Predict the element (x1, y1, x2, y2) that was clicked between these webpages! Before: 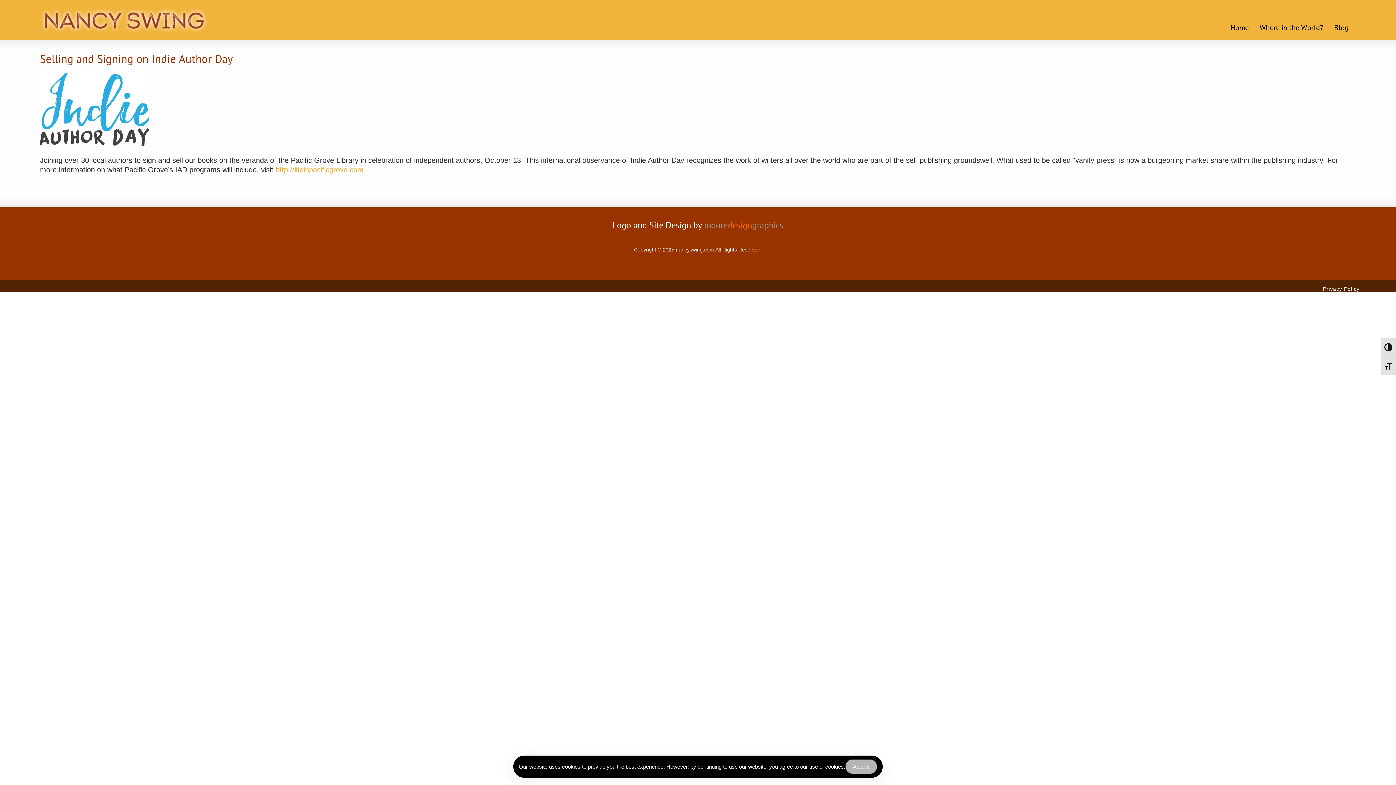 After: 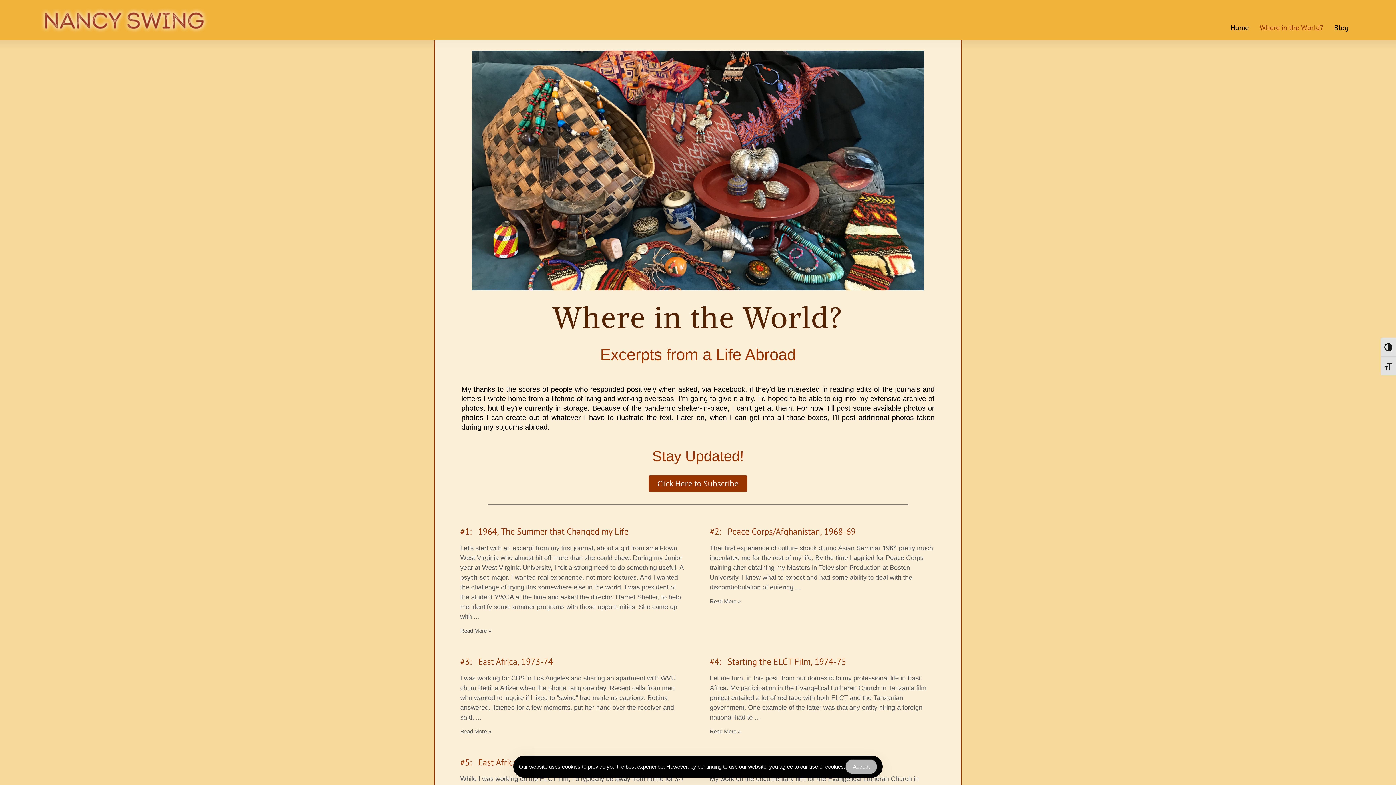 Action: bbox: (1254, 18, 1329, 40) label: Where in the World?